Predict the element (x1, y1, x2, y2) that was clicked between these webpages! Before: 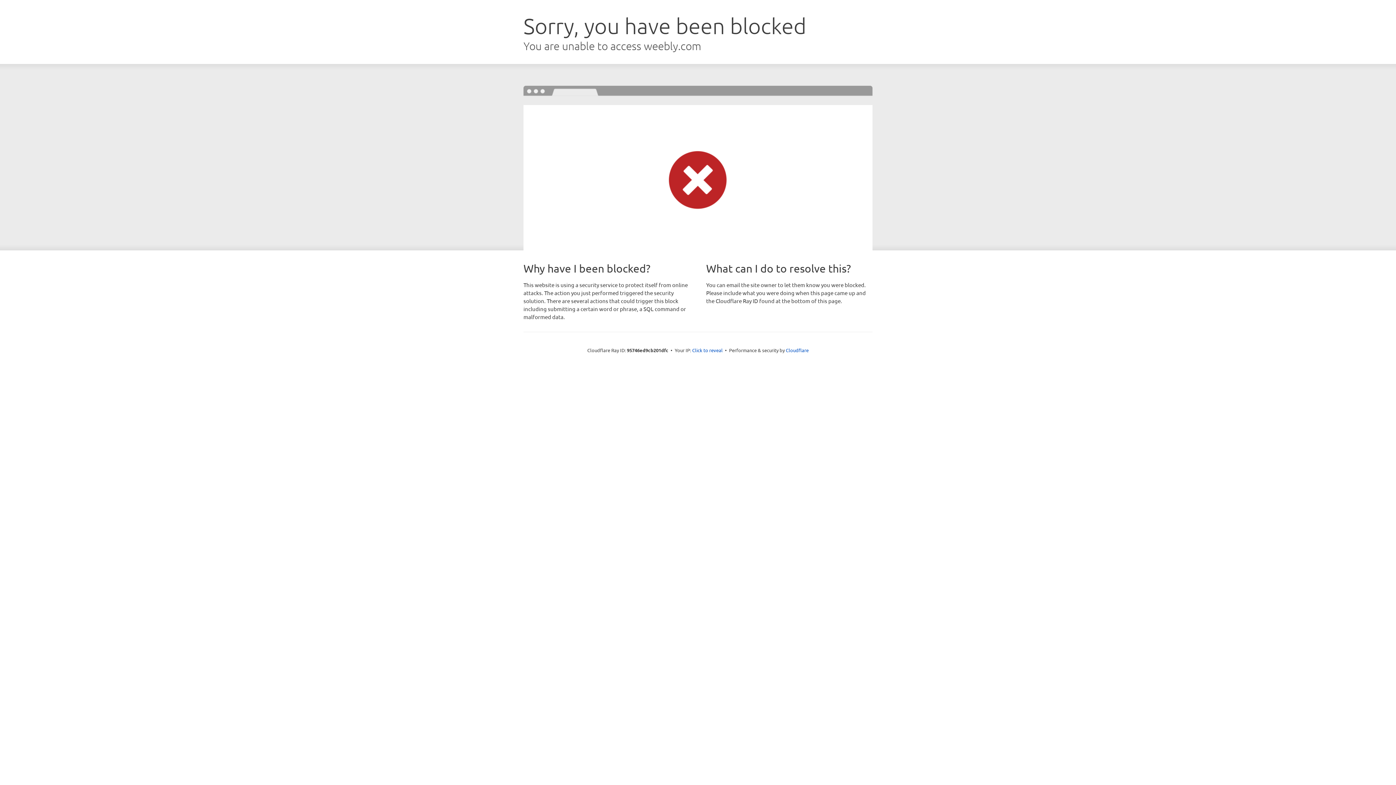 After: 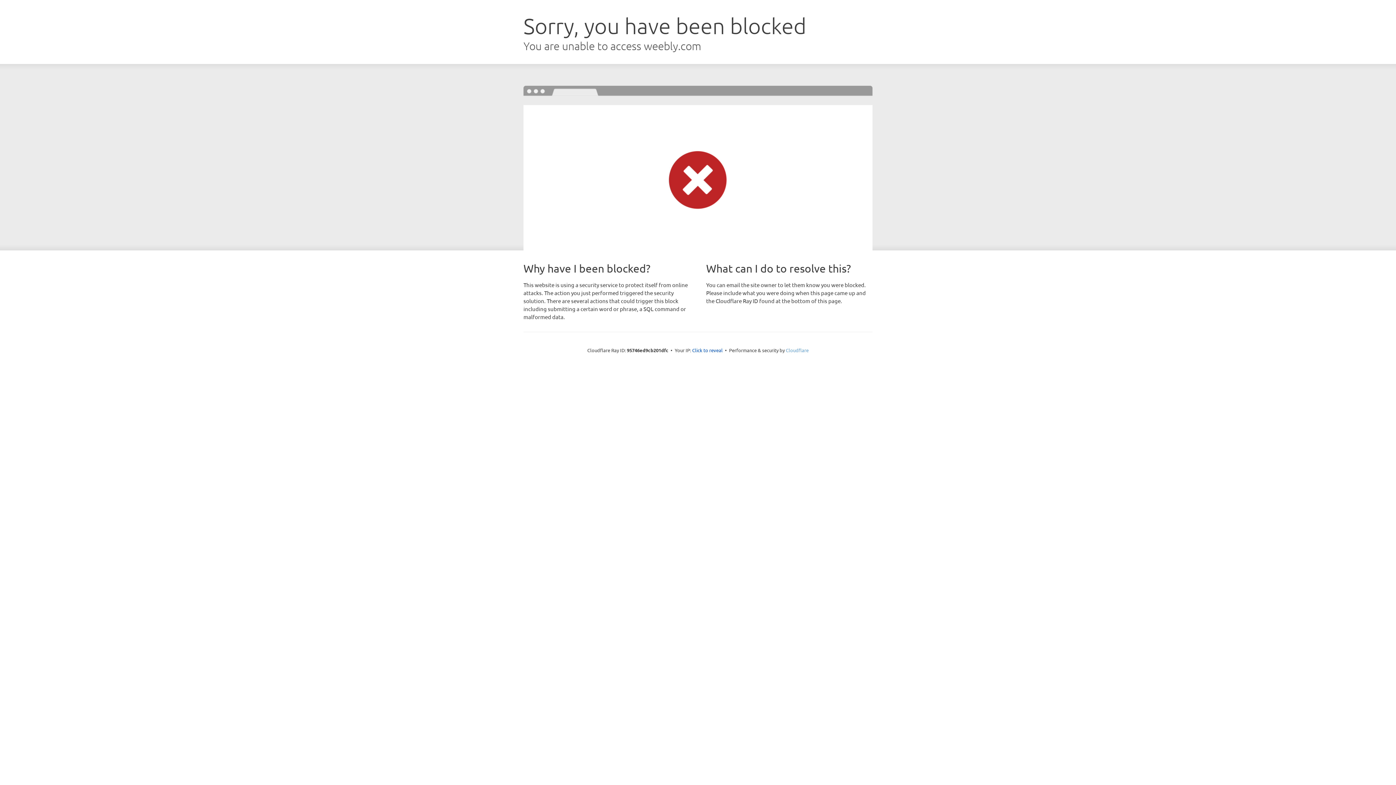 Action: label: Cloudflare bbox: (786, 347, 808, 353)